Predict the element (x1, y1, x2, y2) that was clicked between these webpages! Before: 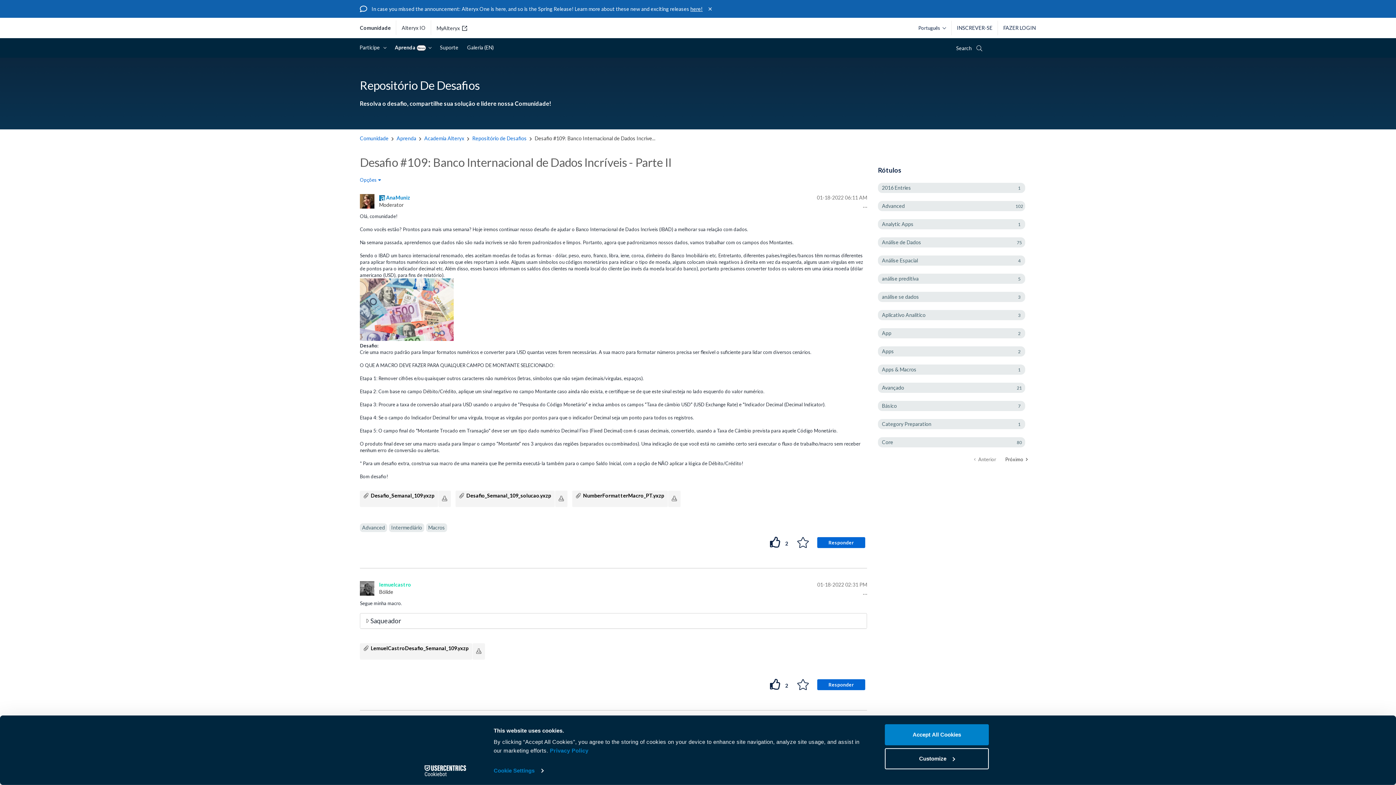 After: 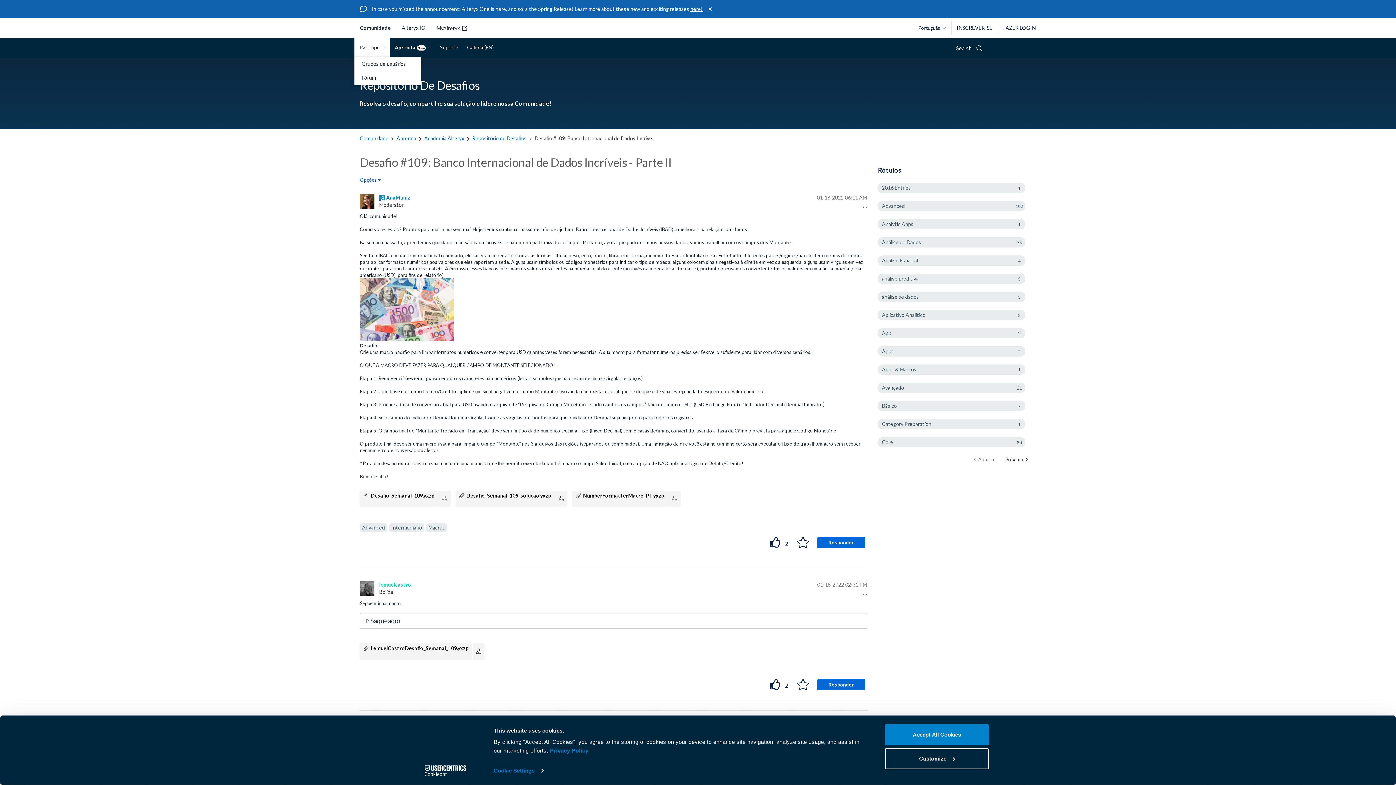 Action: bbox: (354, 38, 389, 57) label: Participe 